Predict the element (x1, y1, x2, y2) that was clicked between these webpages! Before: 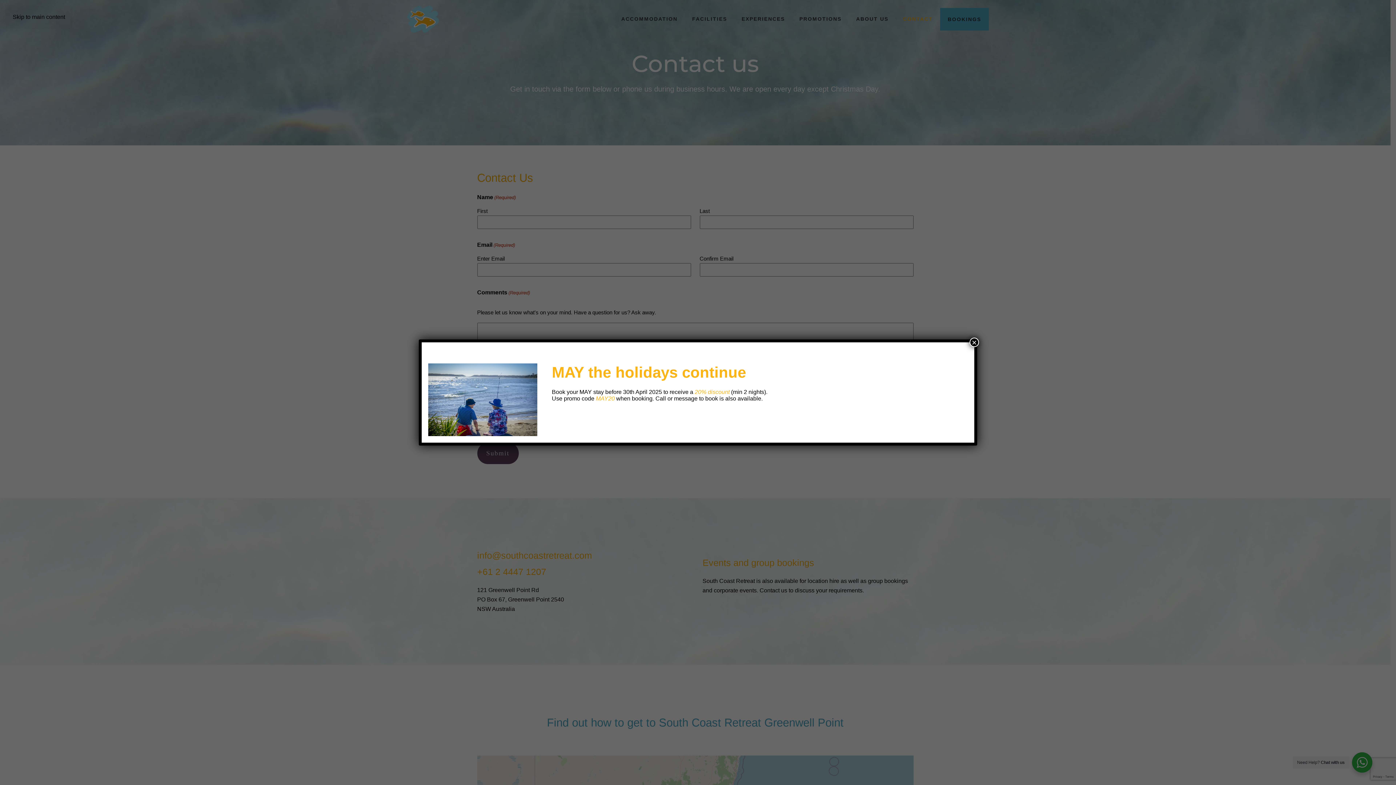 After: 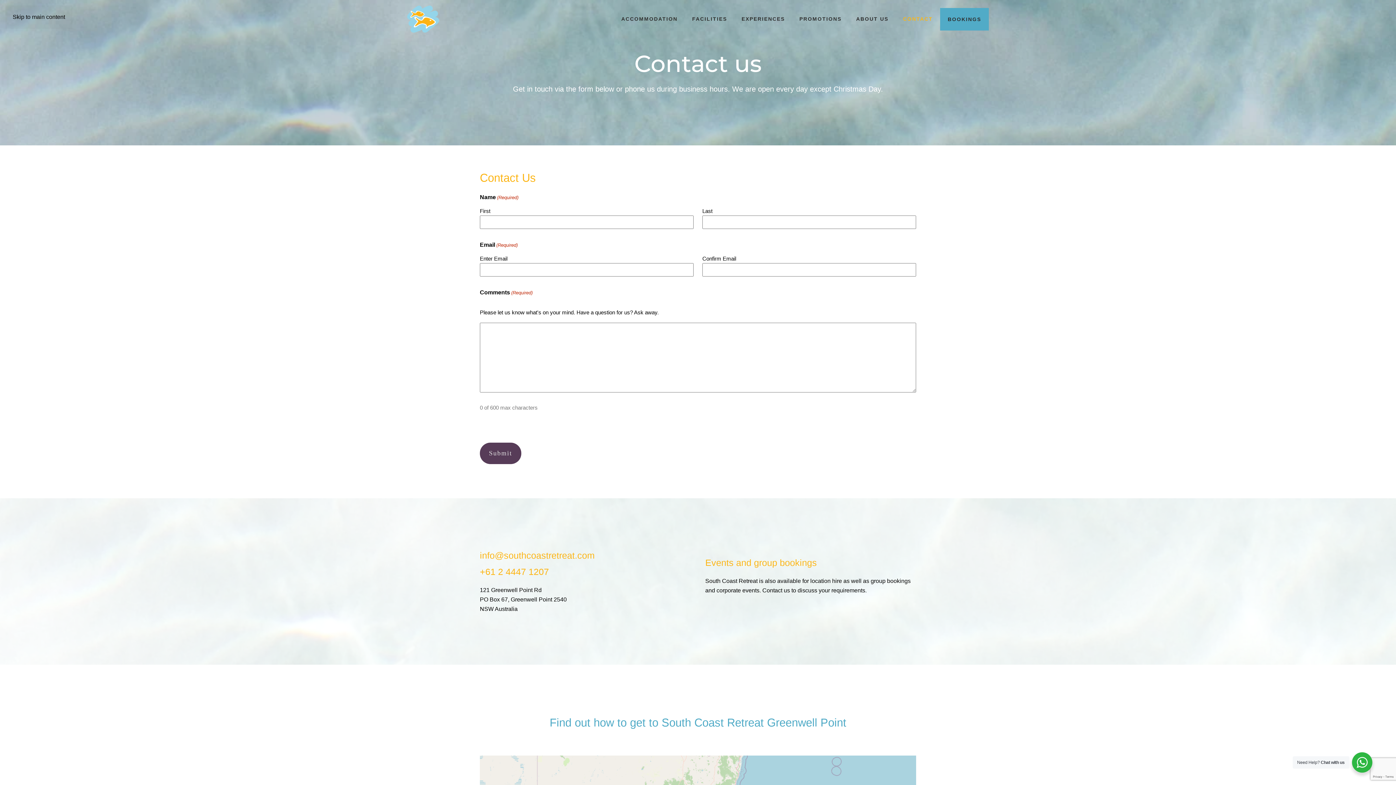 Action: bbox: (969, 337, 979, 347) label: Close